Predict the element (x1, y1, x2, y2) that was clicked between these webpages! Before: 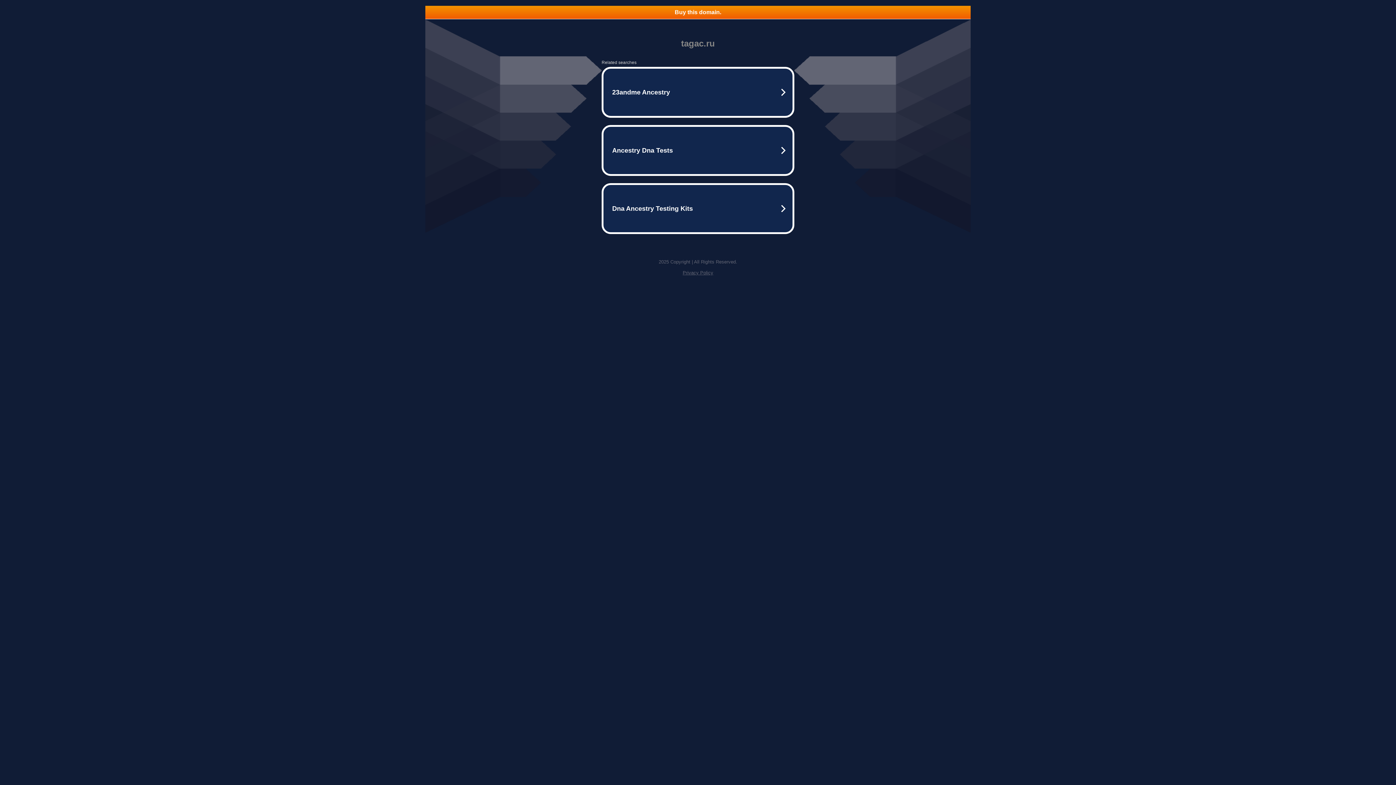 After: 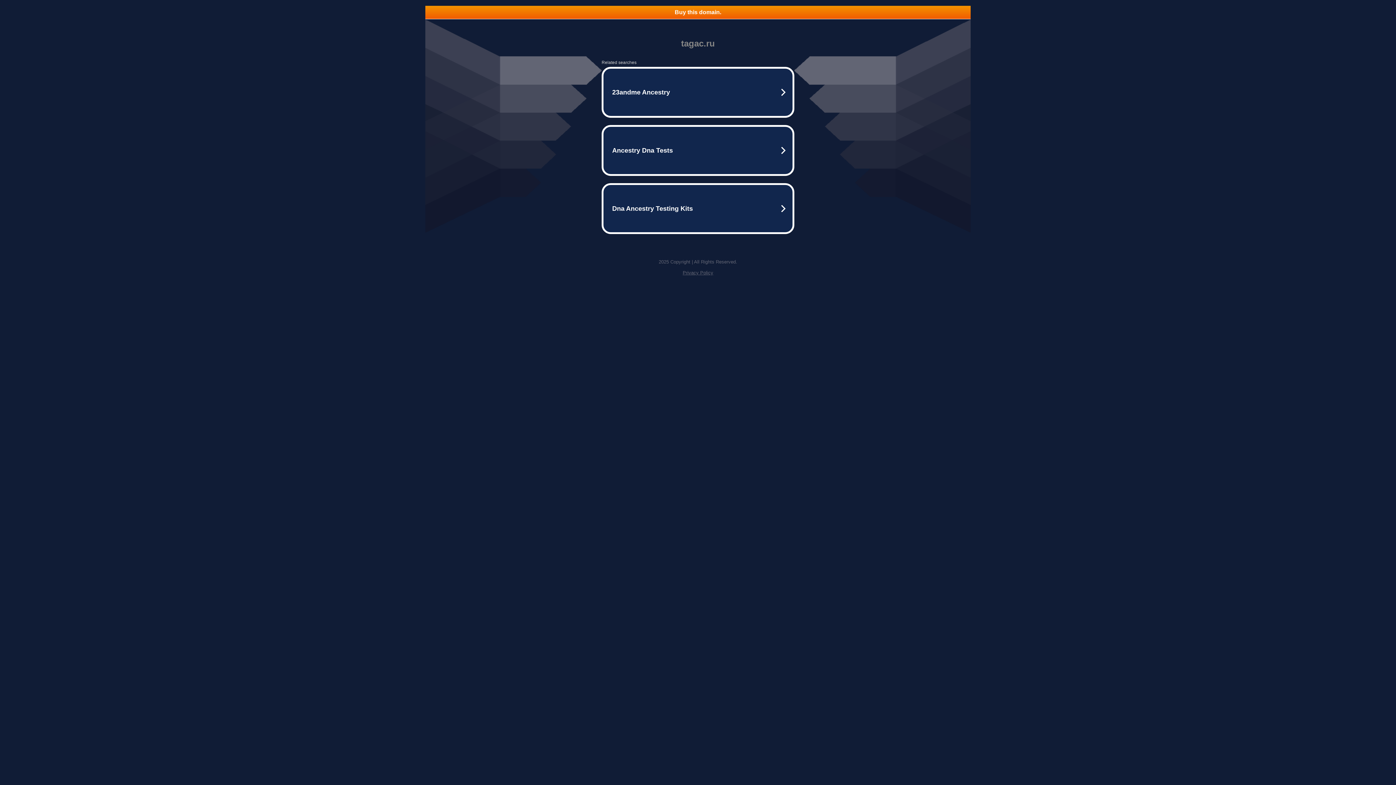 Action: bbox: (425, 5, 970, 18) label: Buy this domain.